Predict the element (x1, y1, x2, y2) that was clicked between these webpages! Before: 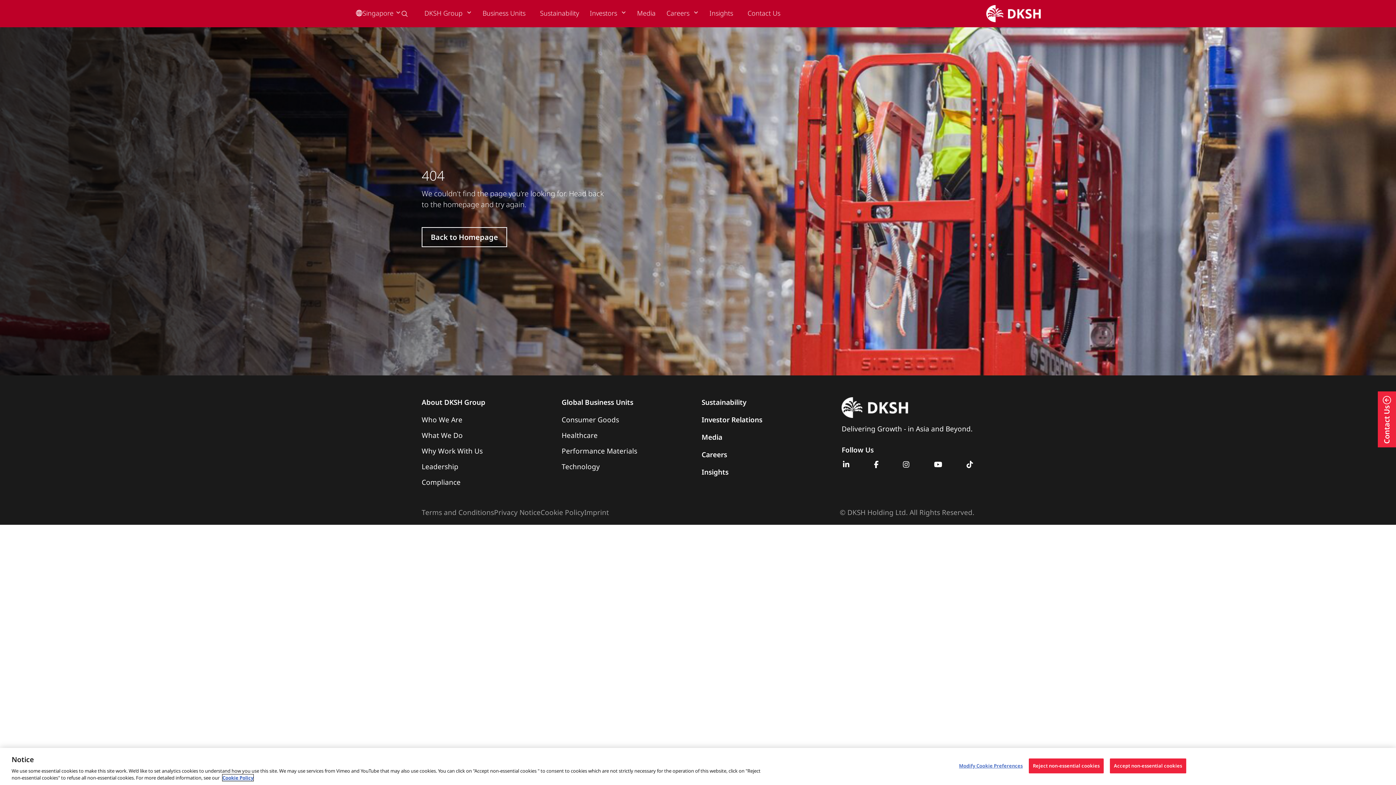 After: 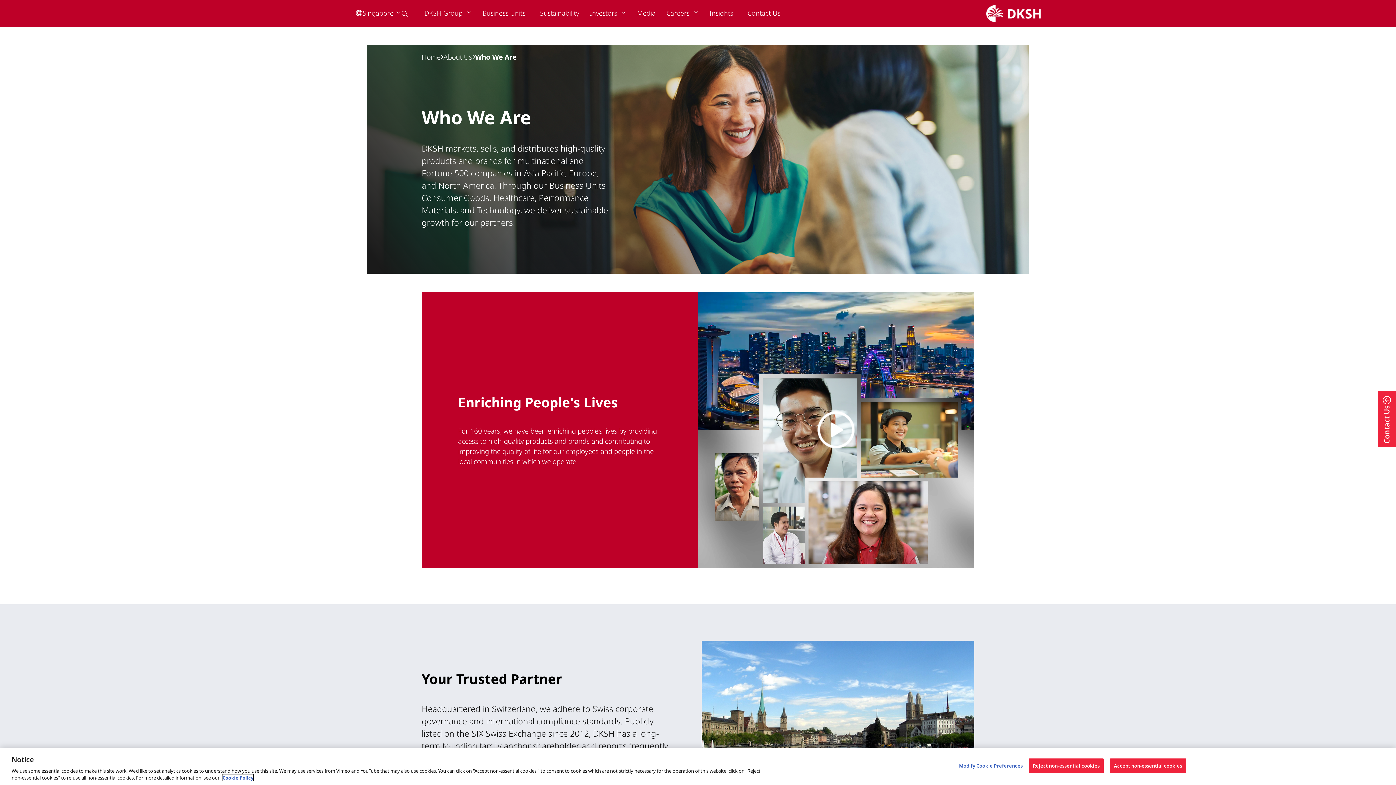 Action: label: Who We Are bbox: (421, 414, 561, 425)